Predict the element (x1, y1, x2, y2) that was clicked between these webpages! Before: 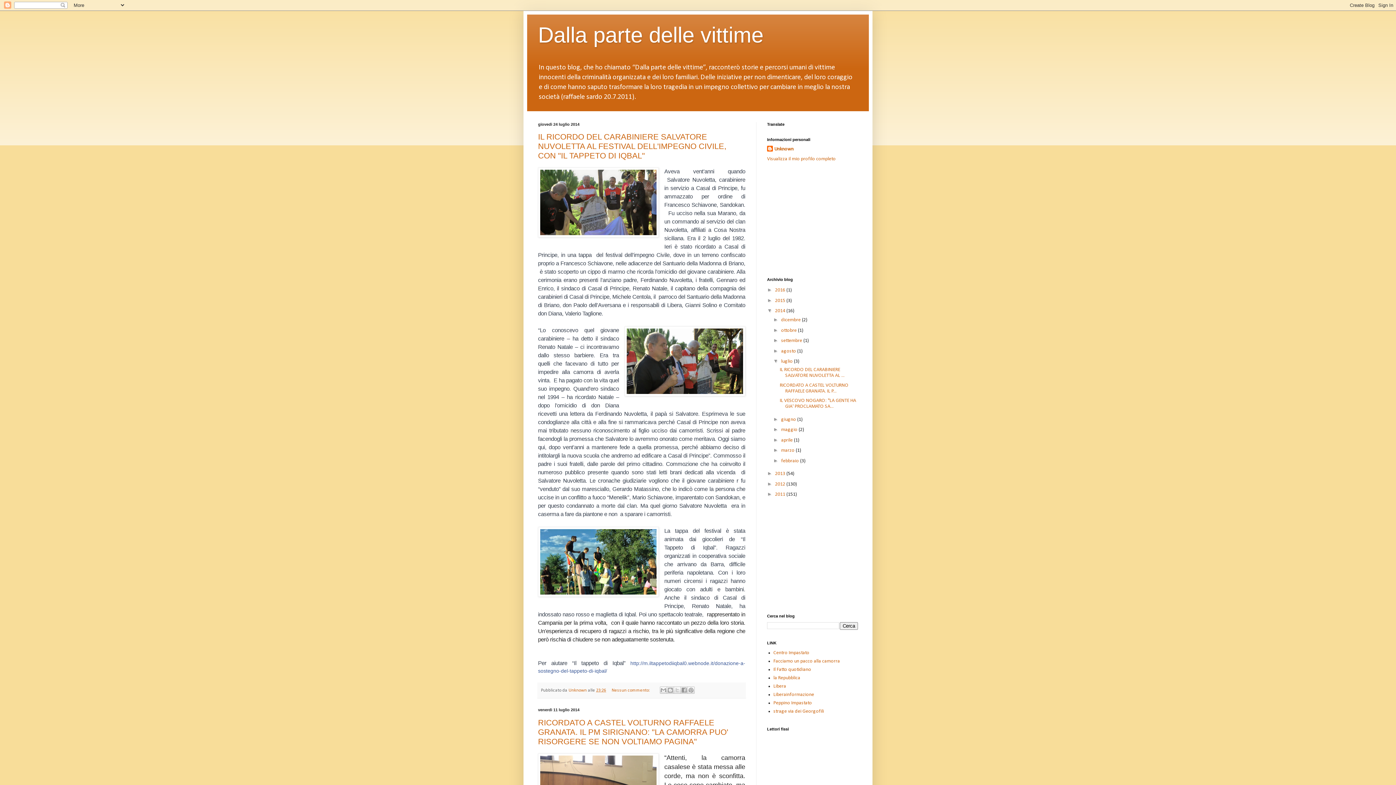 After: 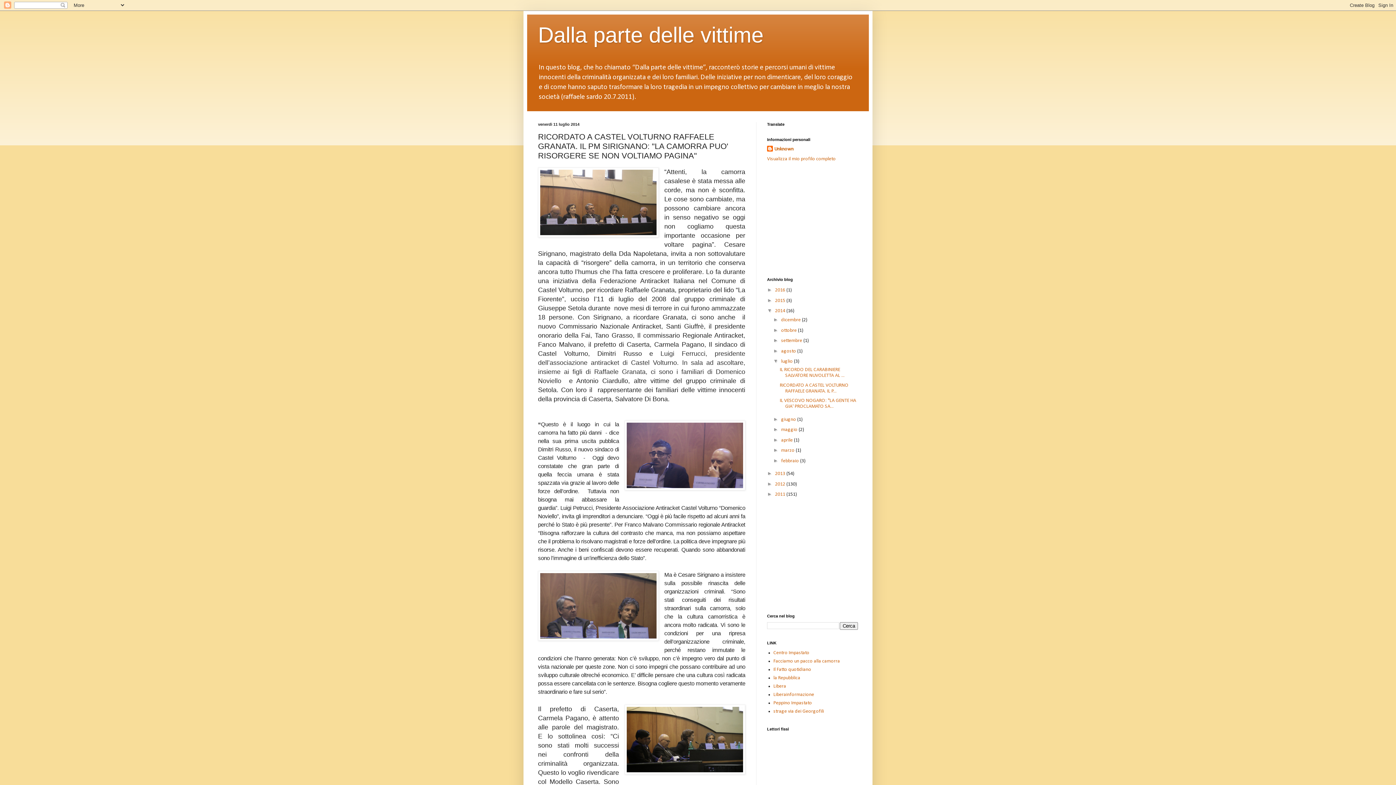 Action: label: RICORDATO A CASTEL VOLTURNO RAFFAELE GRANATA. IL PM SIRIGNANO: "LA CAMORRA PUO' RISORGERE SE NON VOLTIAMO PAGINA" bbox: (538, 718, 728, 746)